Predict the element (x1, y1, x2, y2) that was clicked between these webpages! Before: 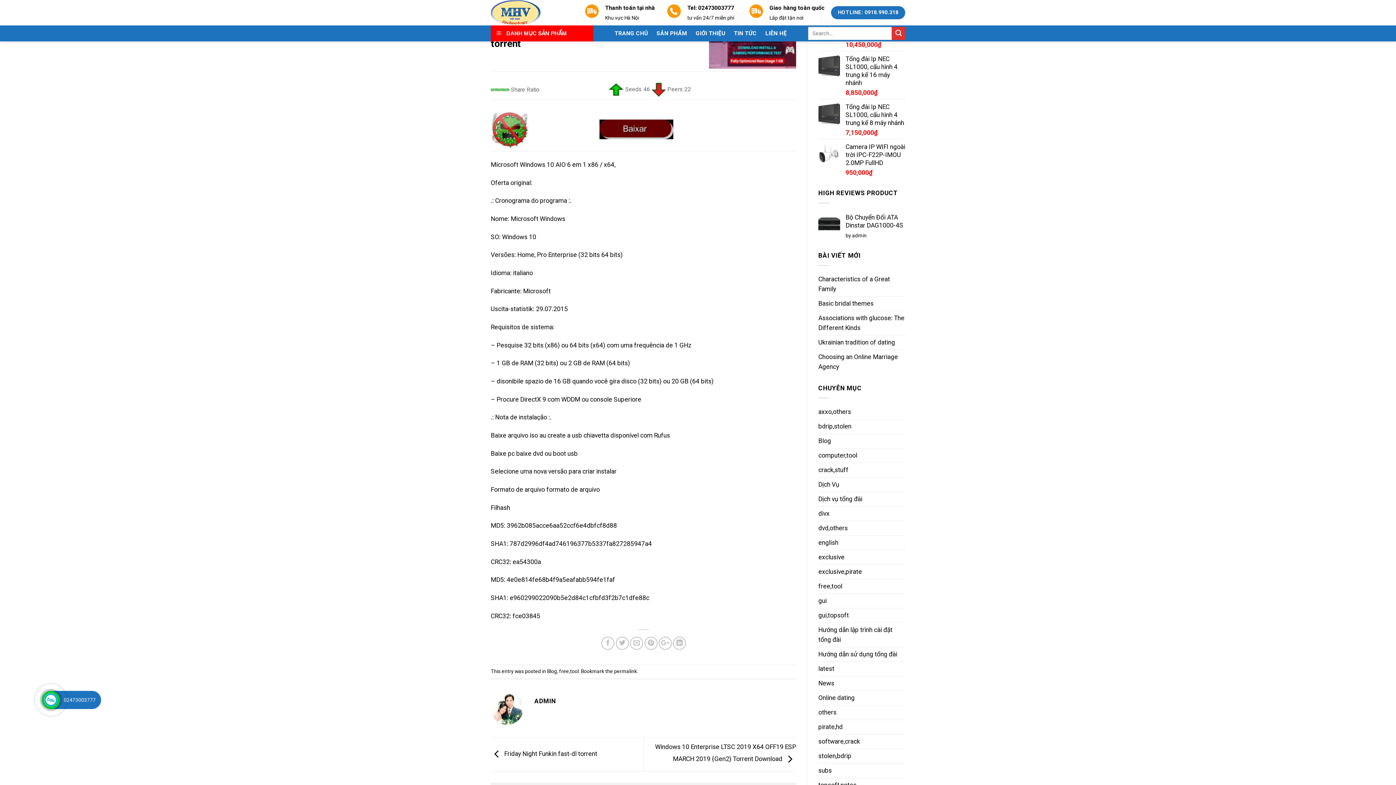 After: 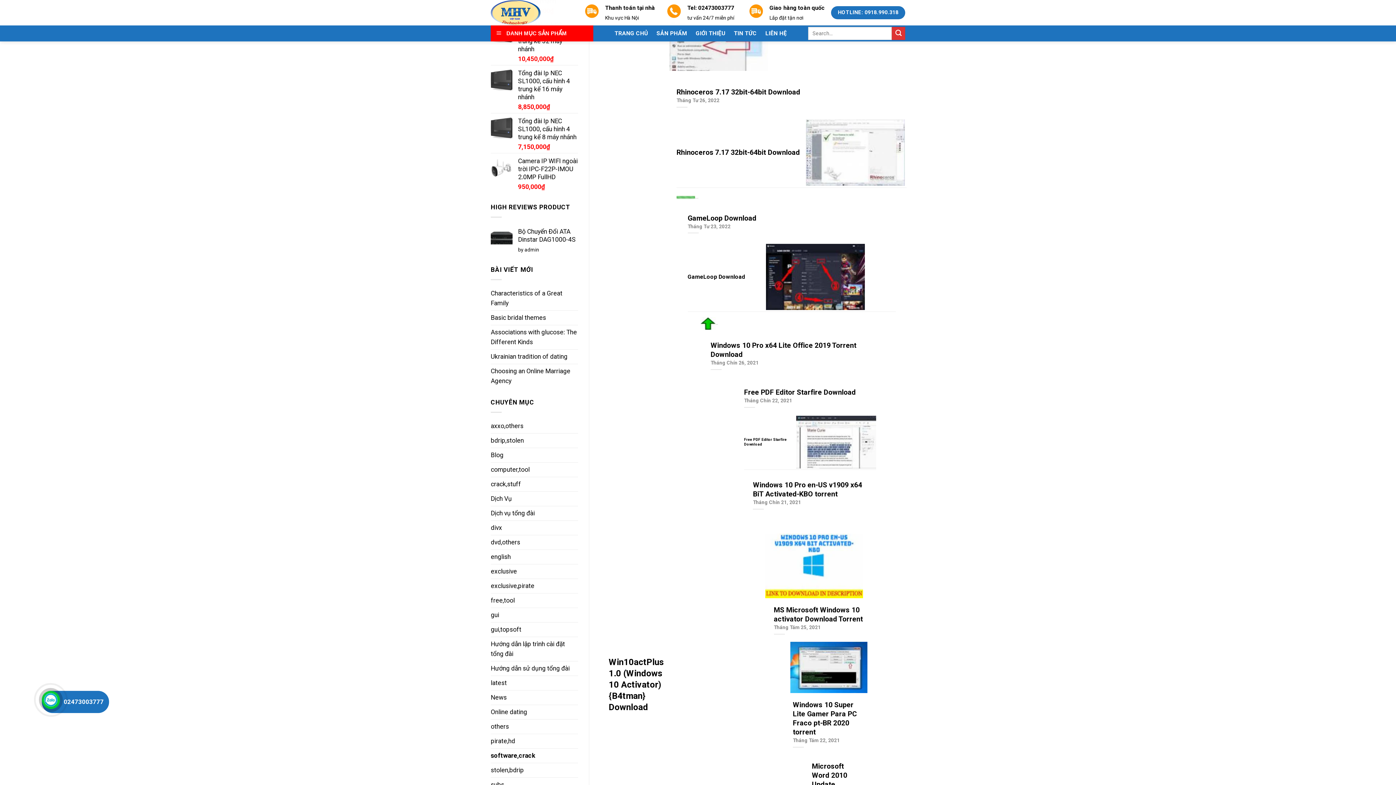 Action: bbox: (818, 734, 860, 749) label: software,crack